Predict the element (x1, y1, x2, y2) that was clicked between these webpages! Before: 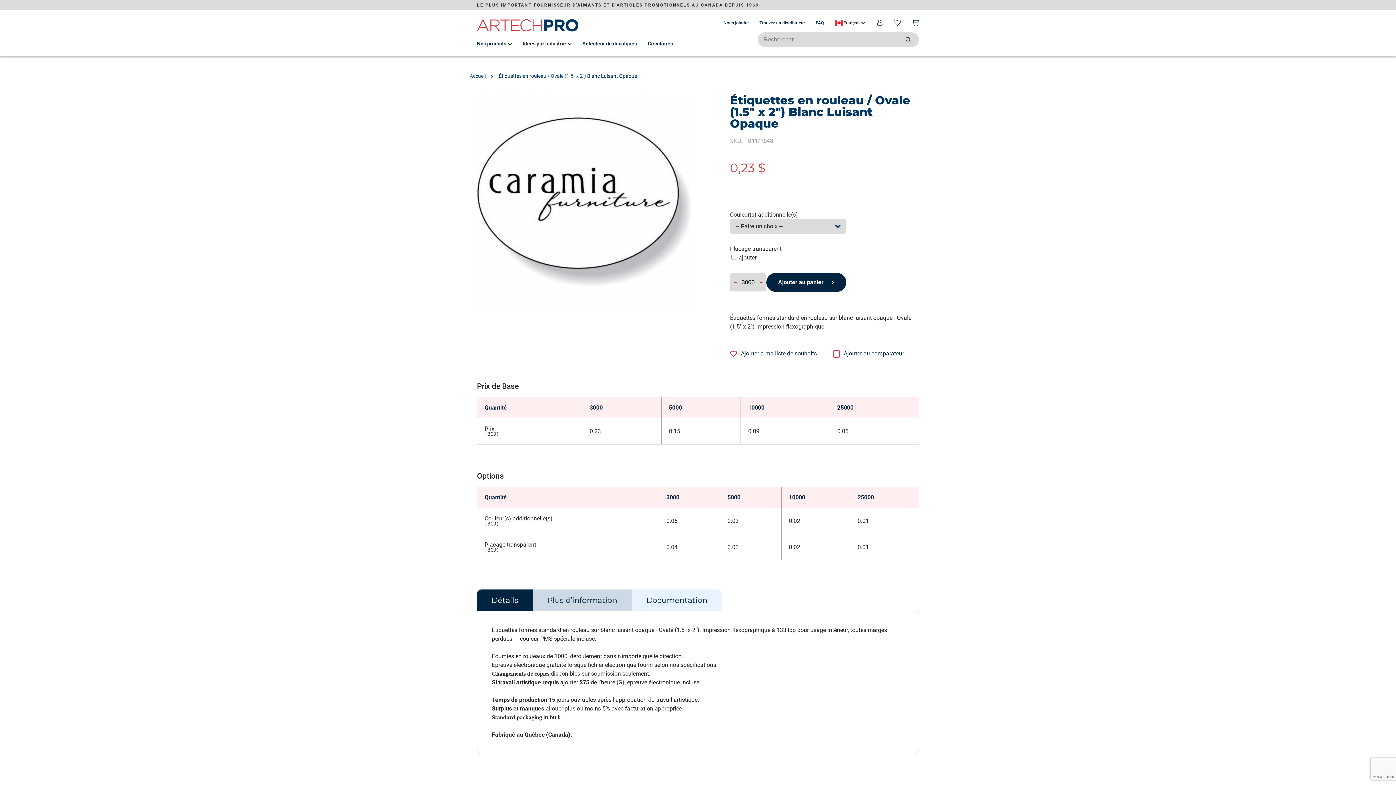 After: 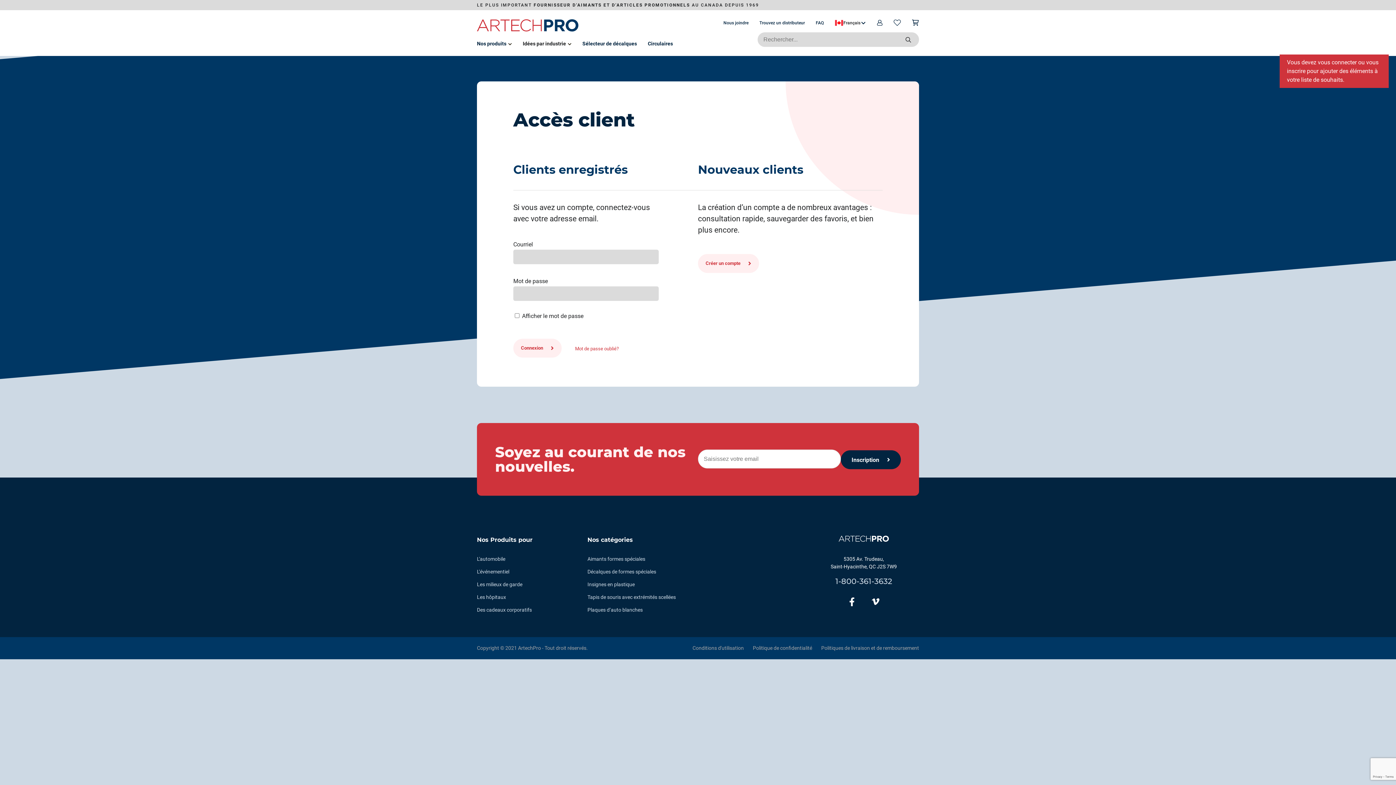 Action: bbox: (730, 349, 817, 358) label: Ajouter à ma liste de souhaits